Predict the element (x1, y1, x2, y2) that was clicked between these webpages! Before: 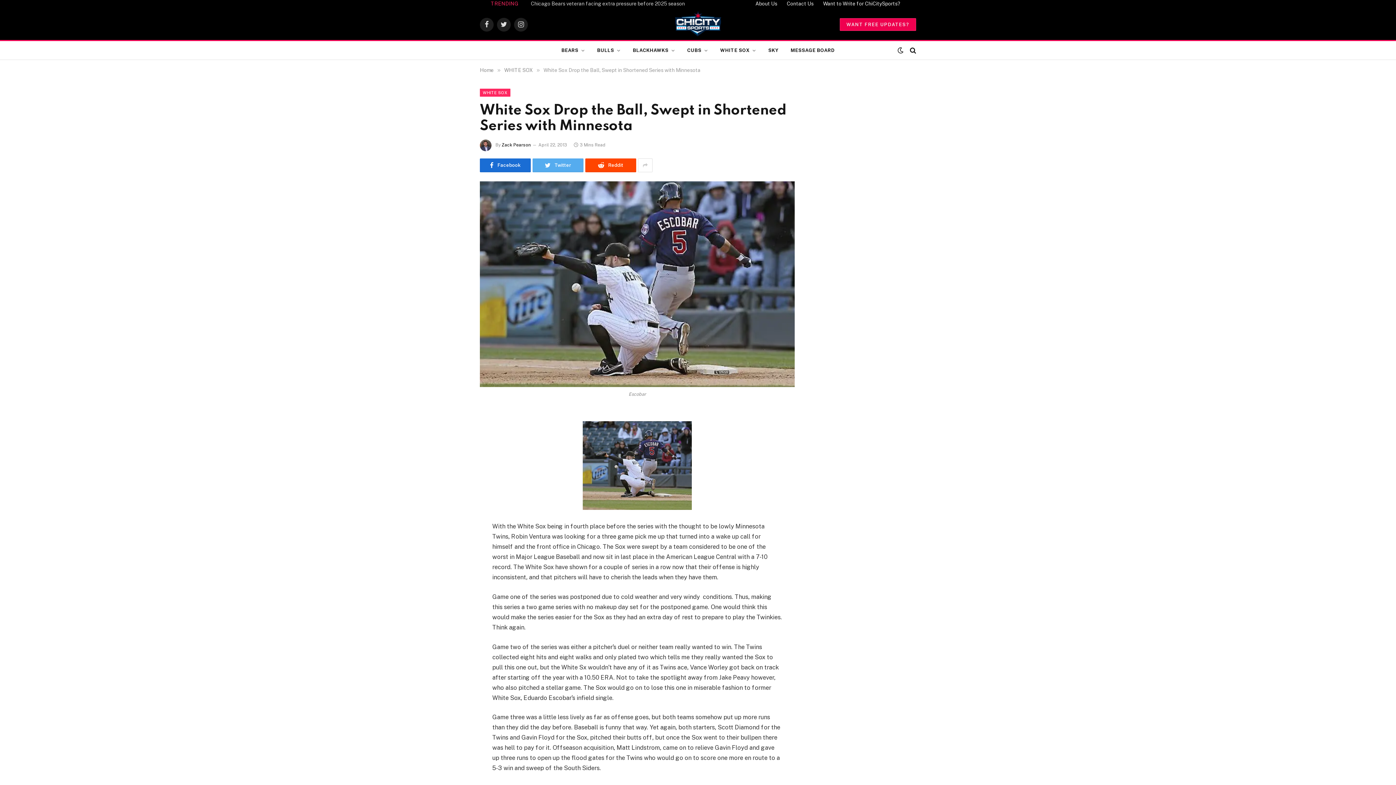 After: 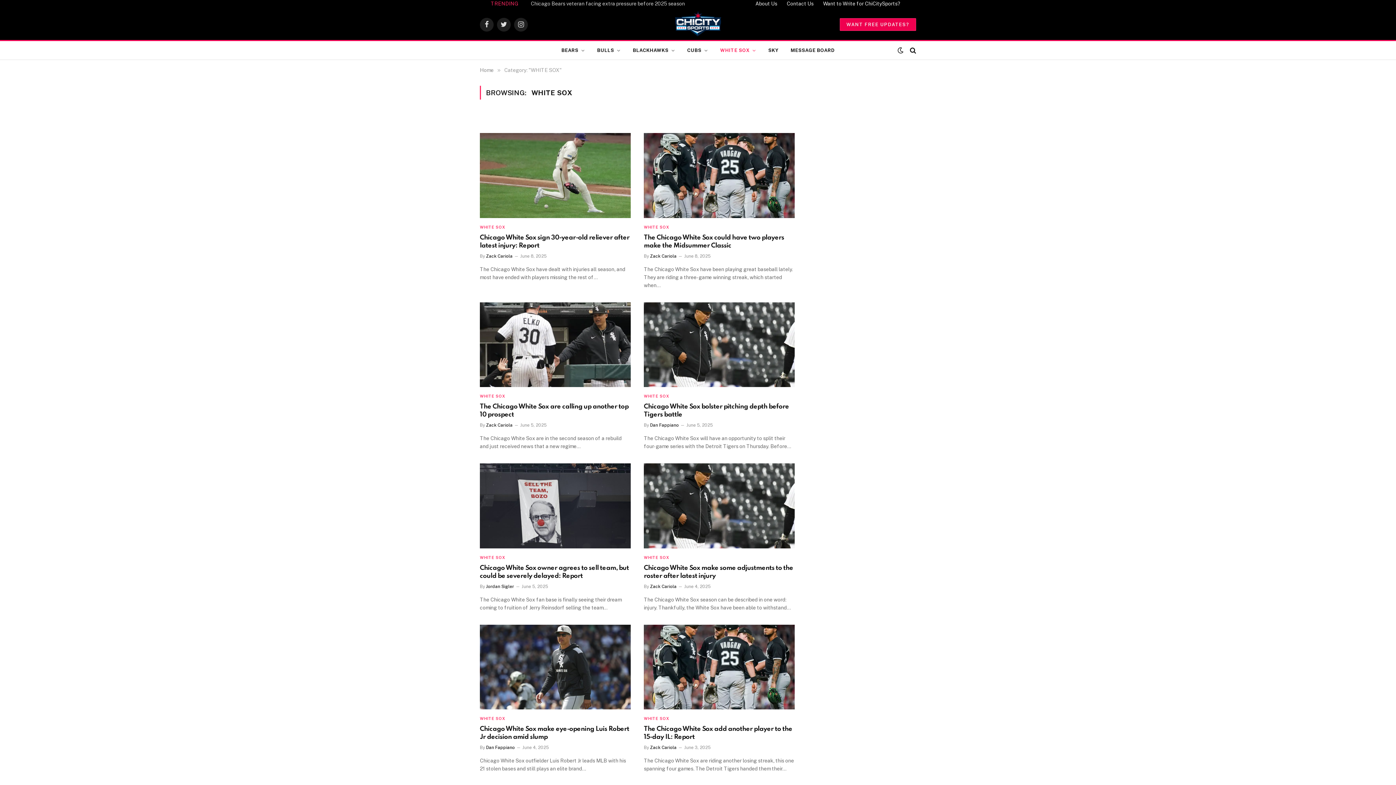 Action: label: WHITE SOX bbox: (714, 41, 762, 59)